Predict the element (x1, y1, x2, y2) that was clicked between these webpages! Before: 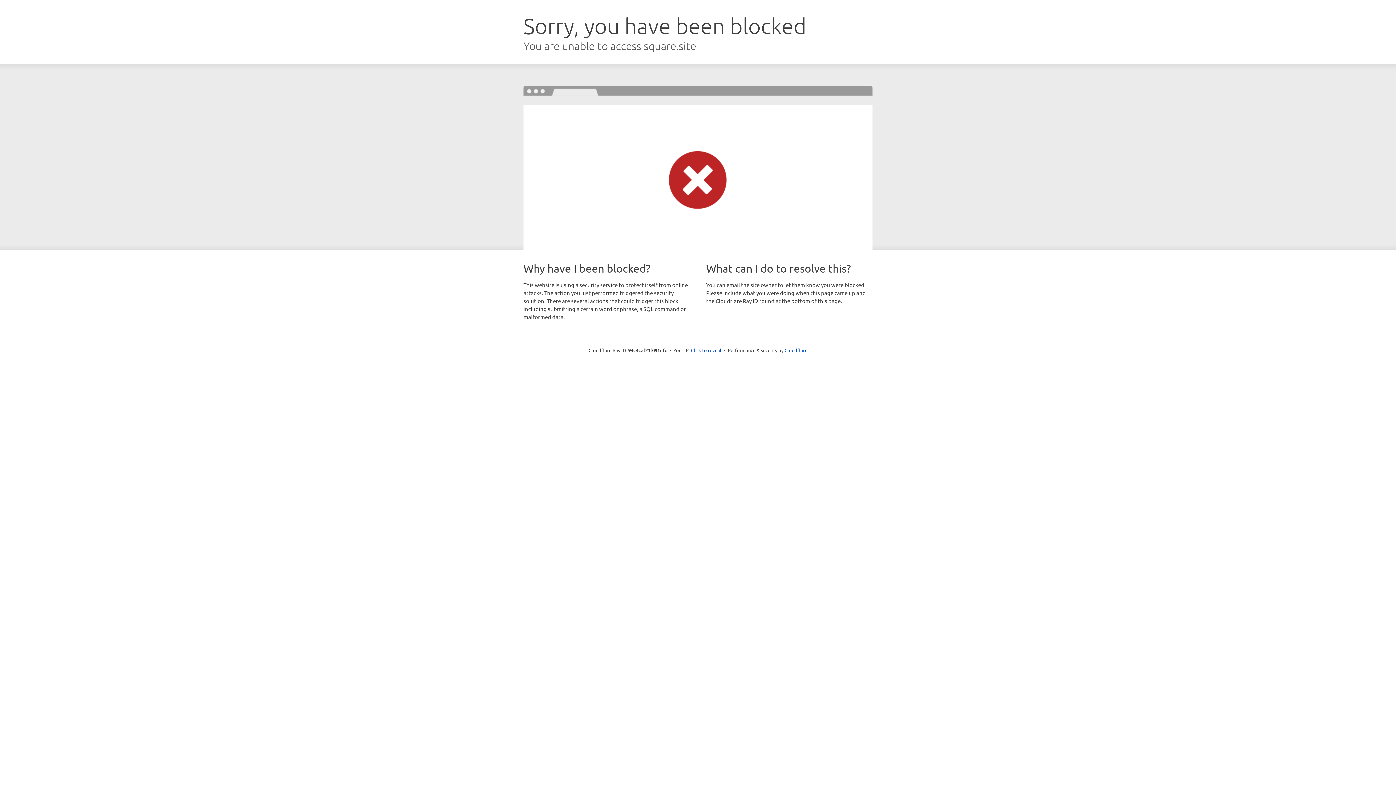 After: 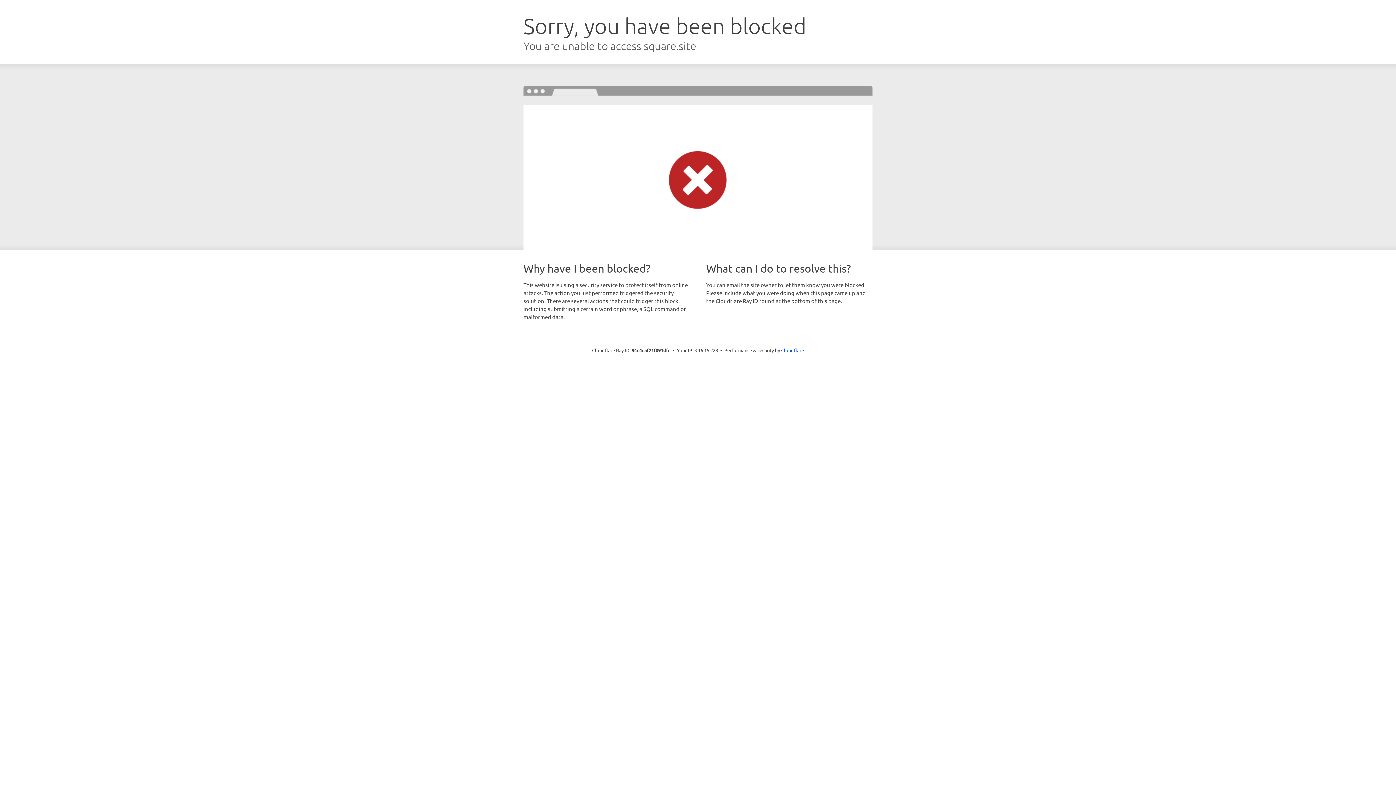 Action: label: Click to reveal bbox: (691, 346, 721, 353)